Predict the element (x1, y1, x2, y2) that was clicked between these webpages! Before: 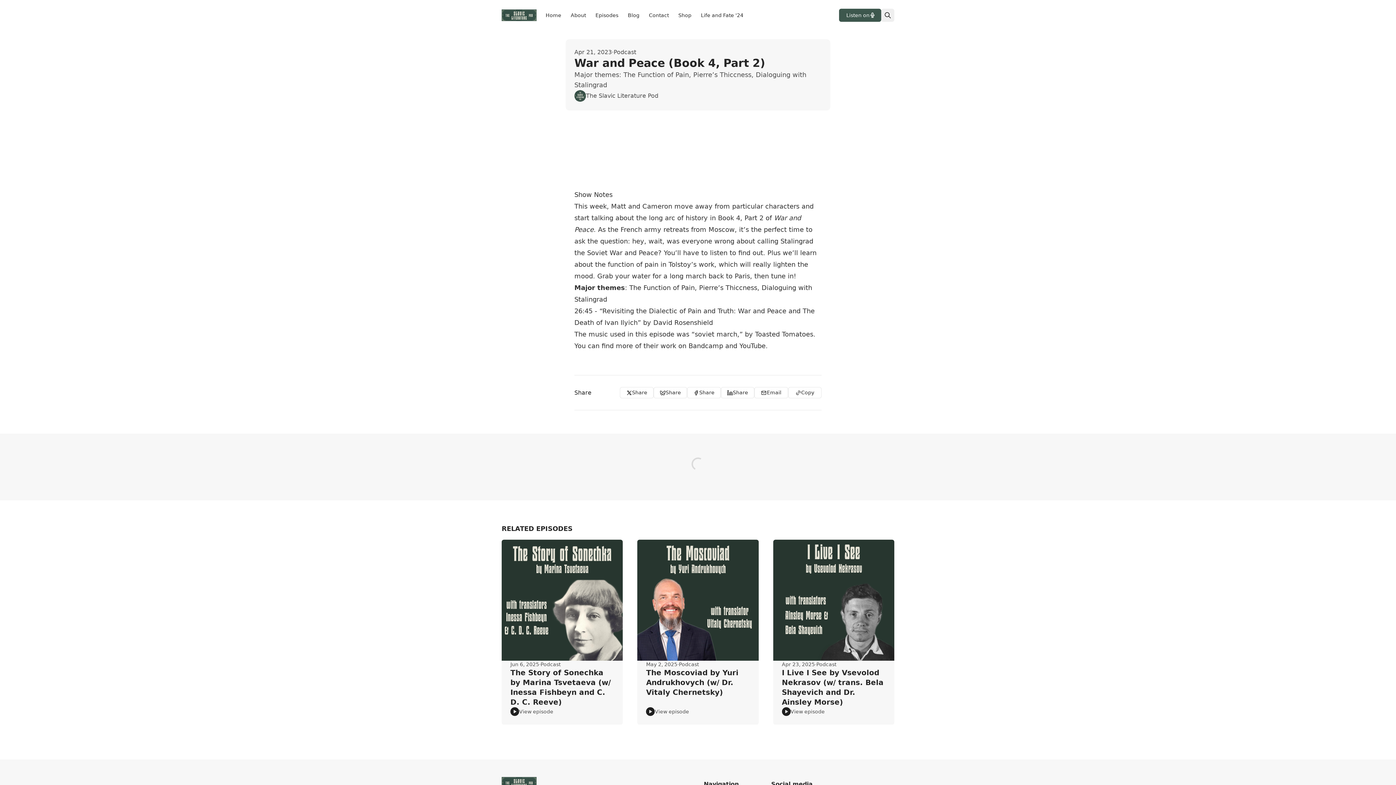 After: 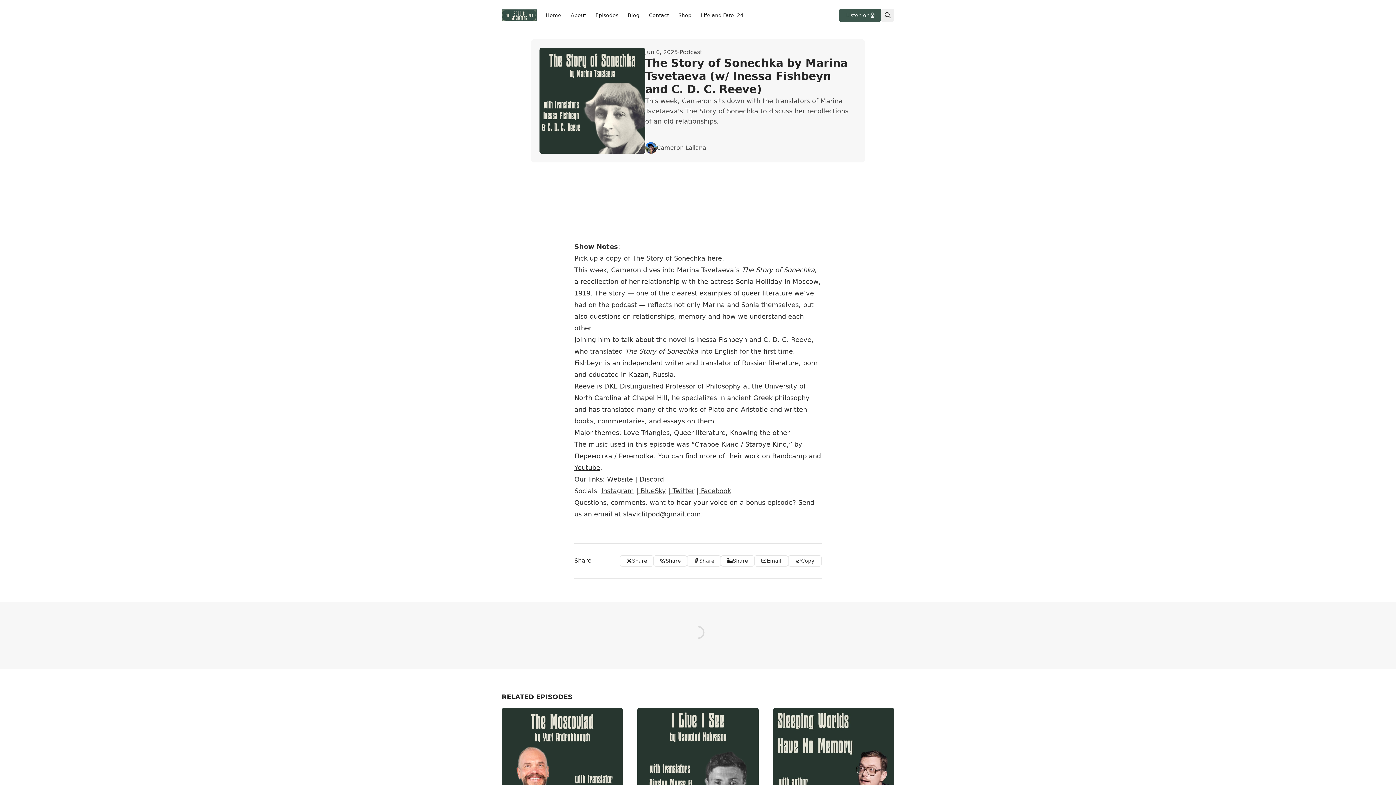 Action: bbox: (510, 707, 553, 716) label: View episode